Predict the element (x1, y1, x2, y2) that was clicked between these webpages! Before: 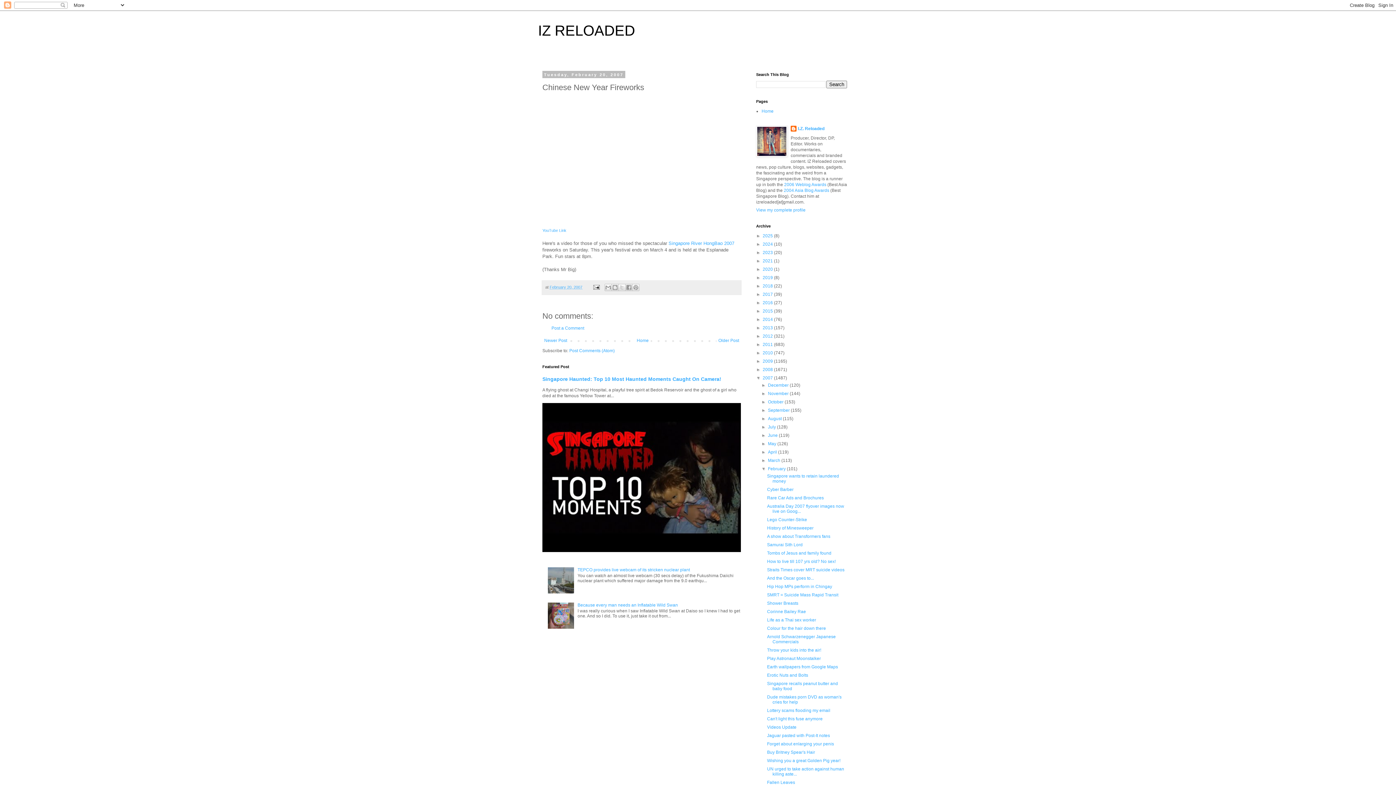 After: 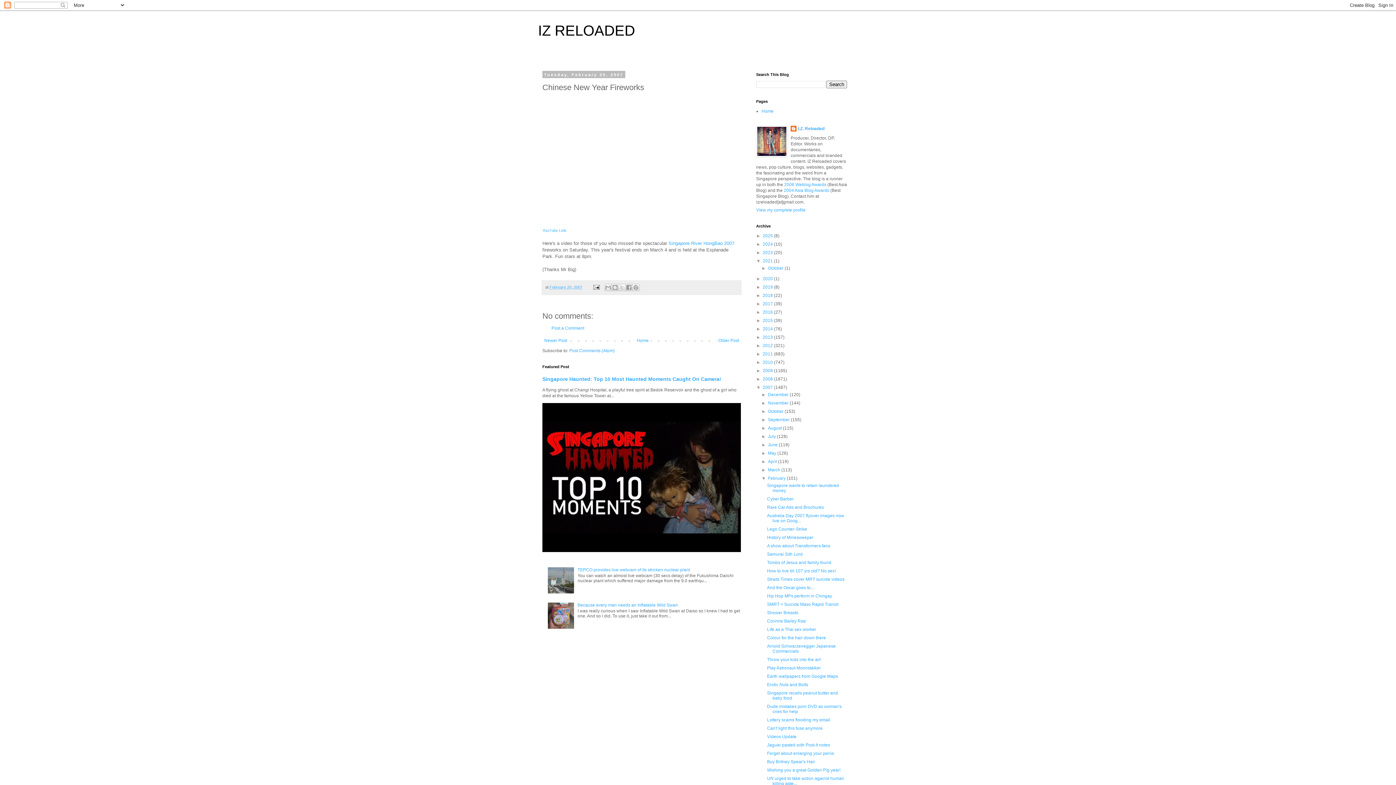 Action: bbox: (756, 258, 762, 263) label: ►  